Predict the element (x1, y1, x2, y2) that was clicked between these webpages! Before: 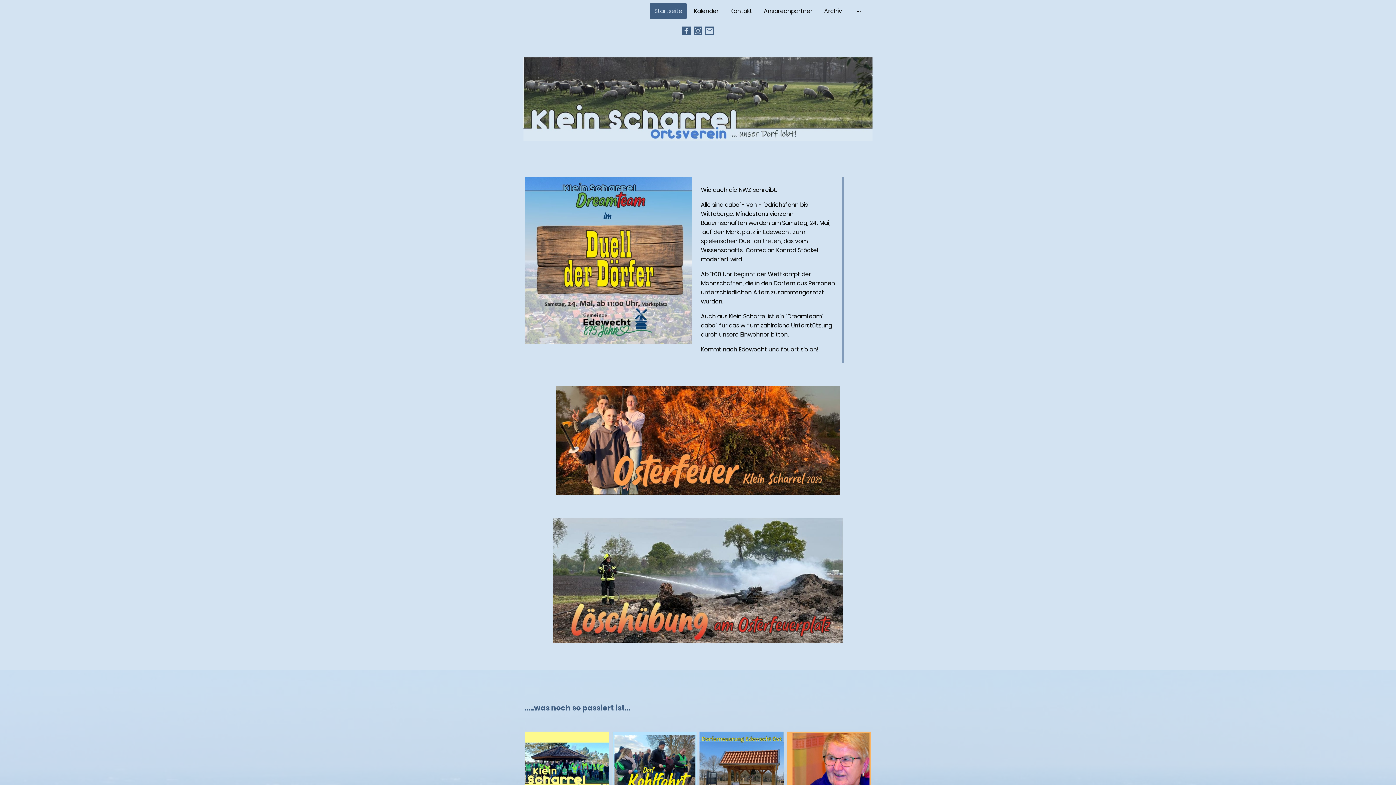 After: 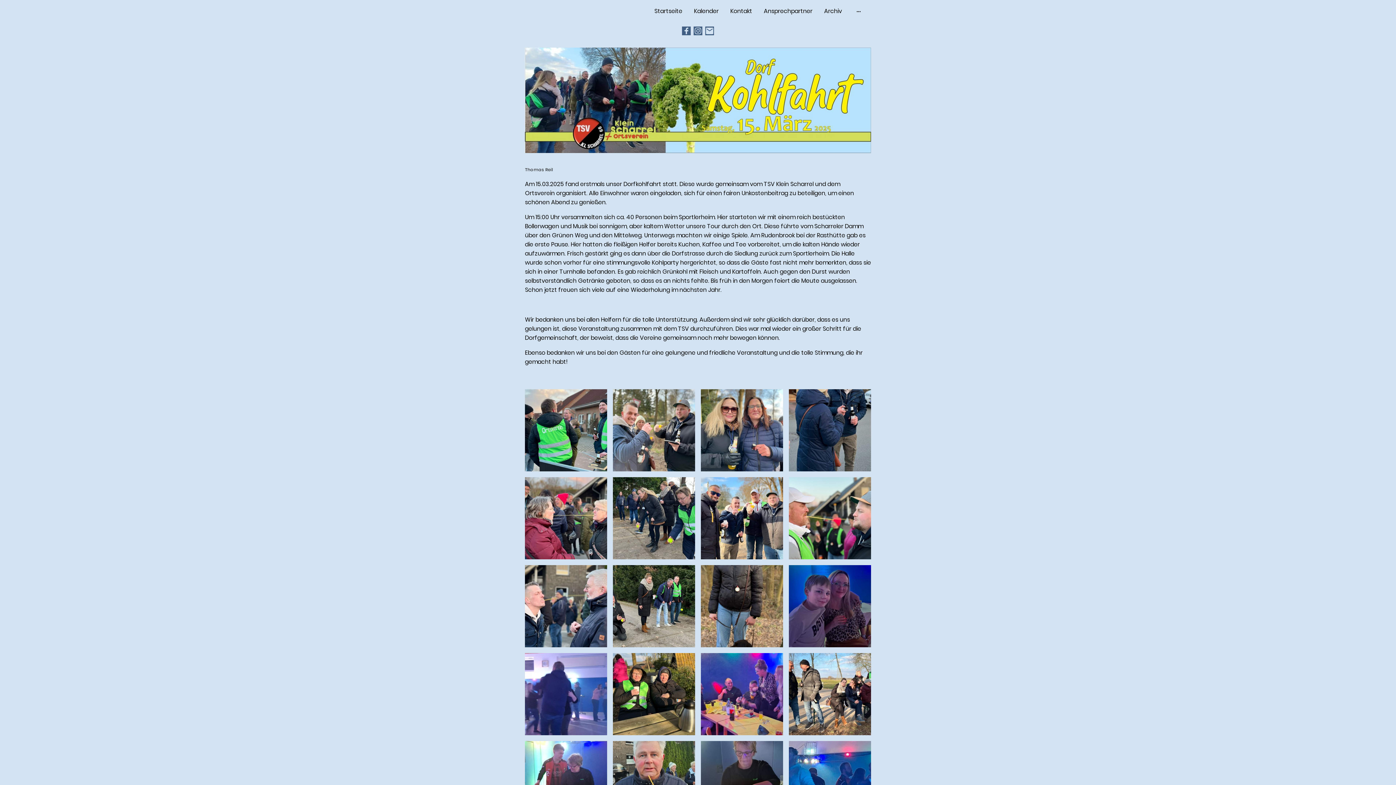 Action: bbox: (612, 731, 696, 815)